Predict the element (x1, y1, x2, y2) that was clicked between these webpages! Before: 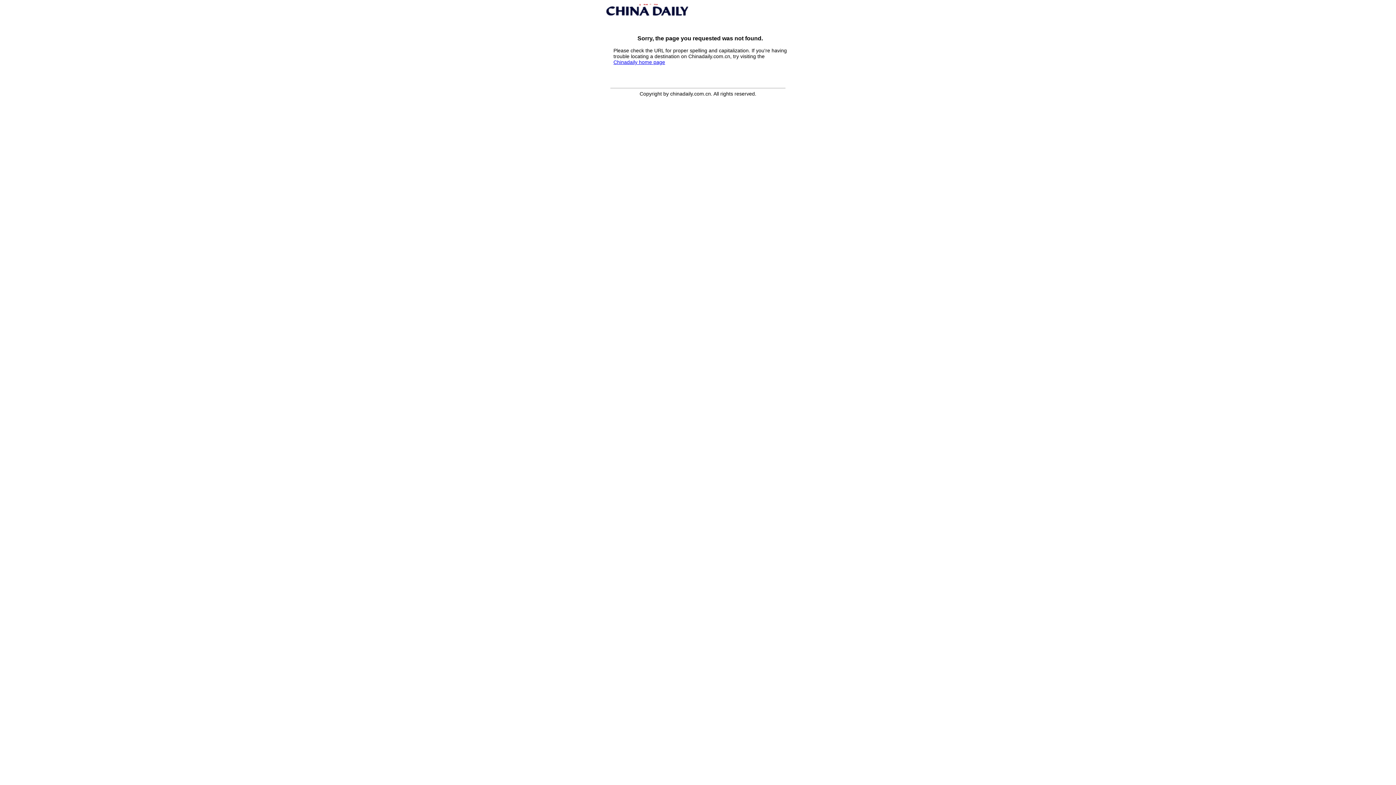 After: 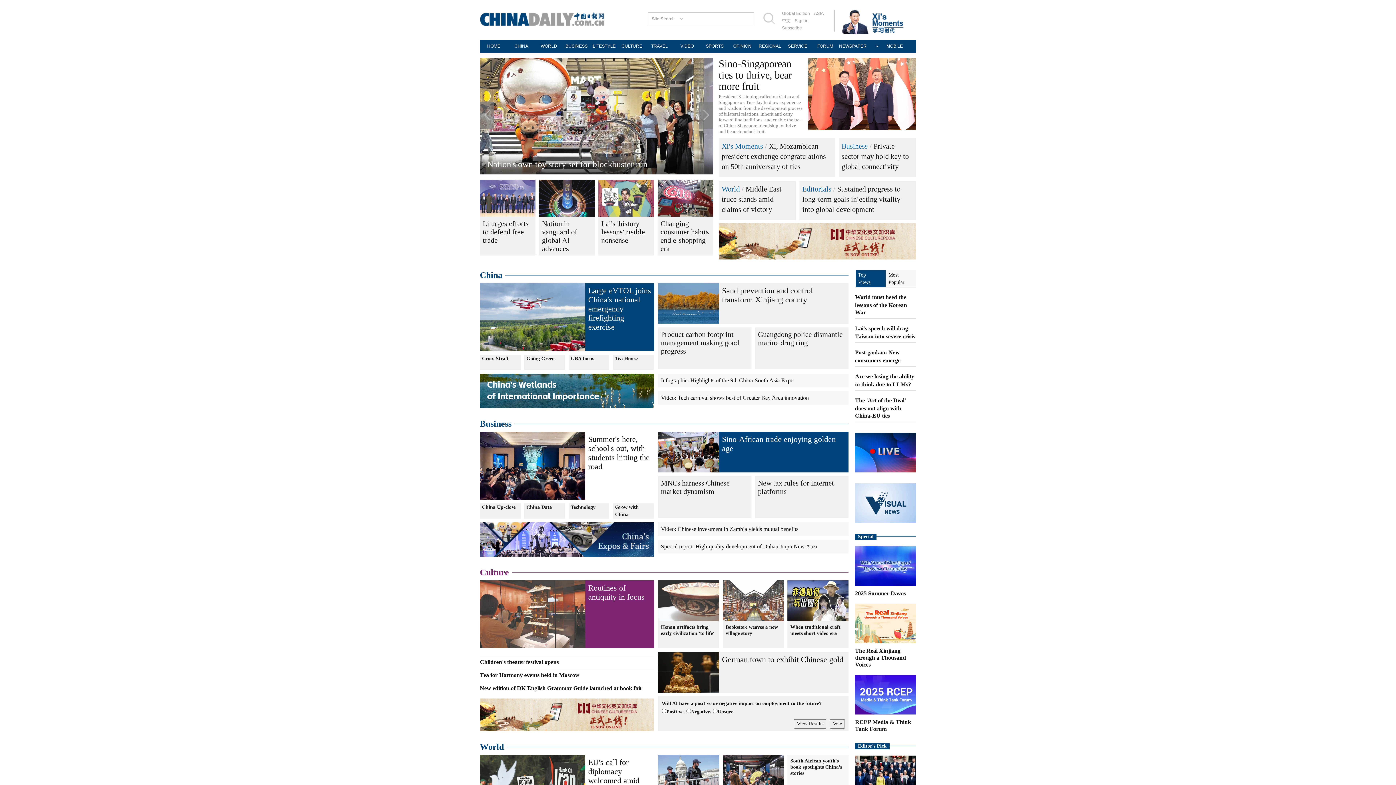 Action: label: Chinadaily home page bbox: (613, 59, 665, 65)